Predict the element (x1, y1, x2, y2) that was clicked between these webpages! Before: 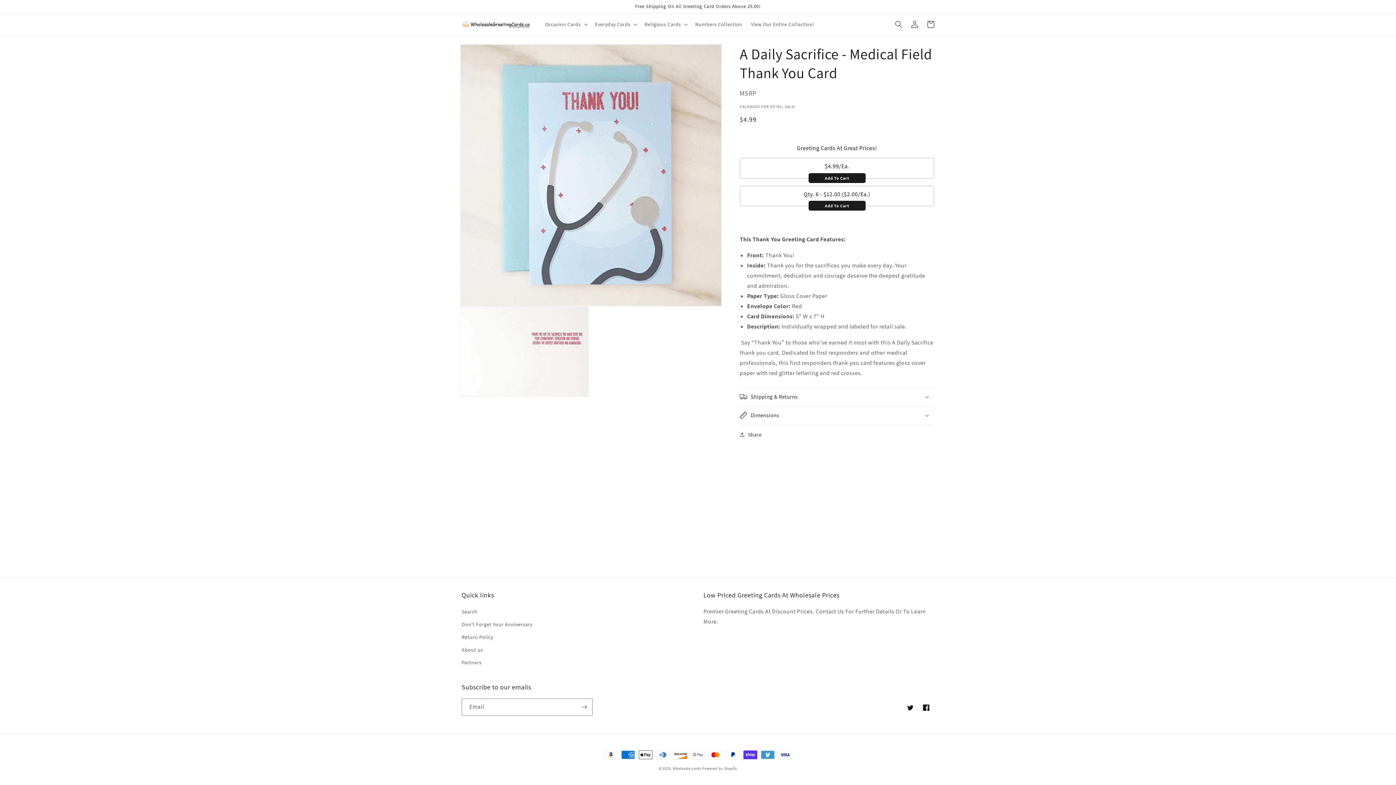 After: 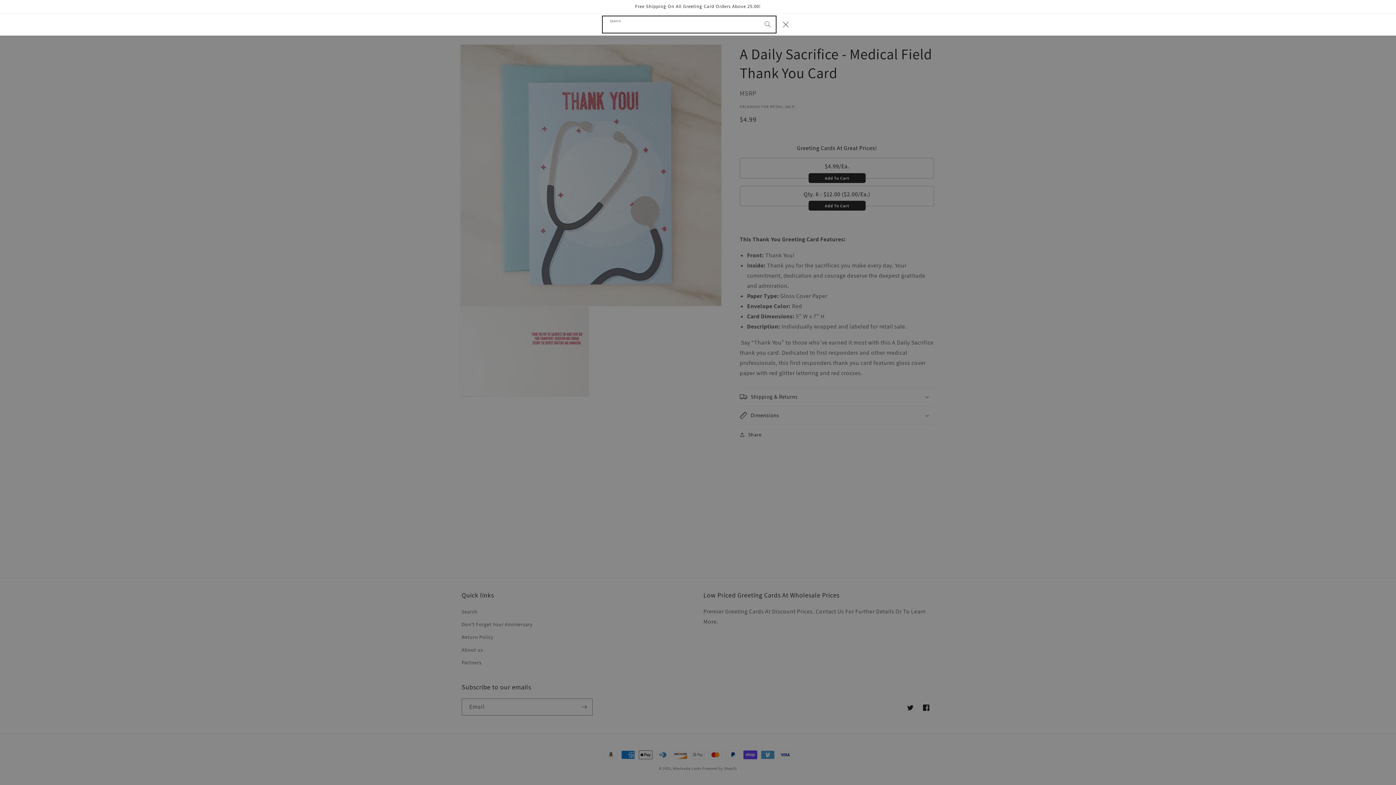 Action: label: Search bbox: (890, 16, 906, 32)